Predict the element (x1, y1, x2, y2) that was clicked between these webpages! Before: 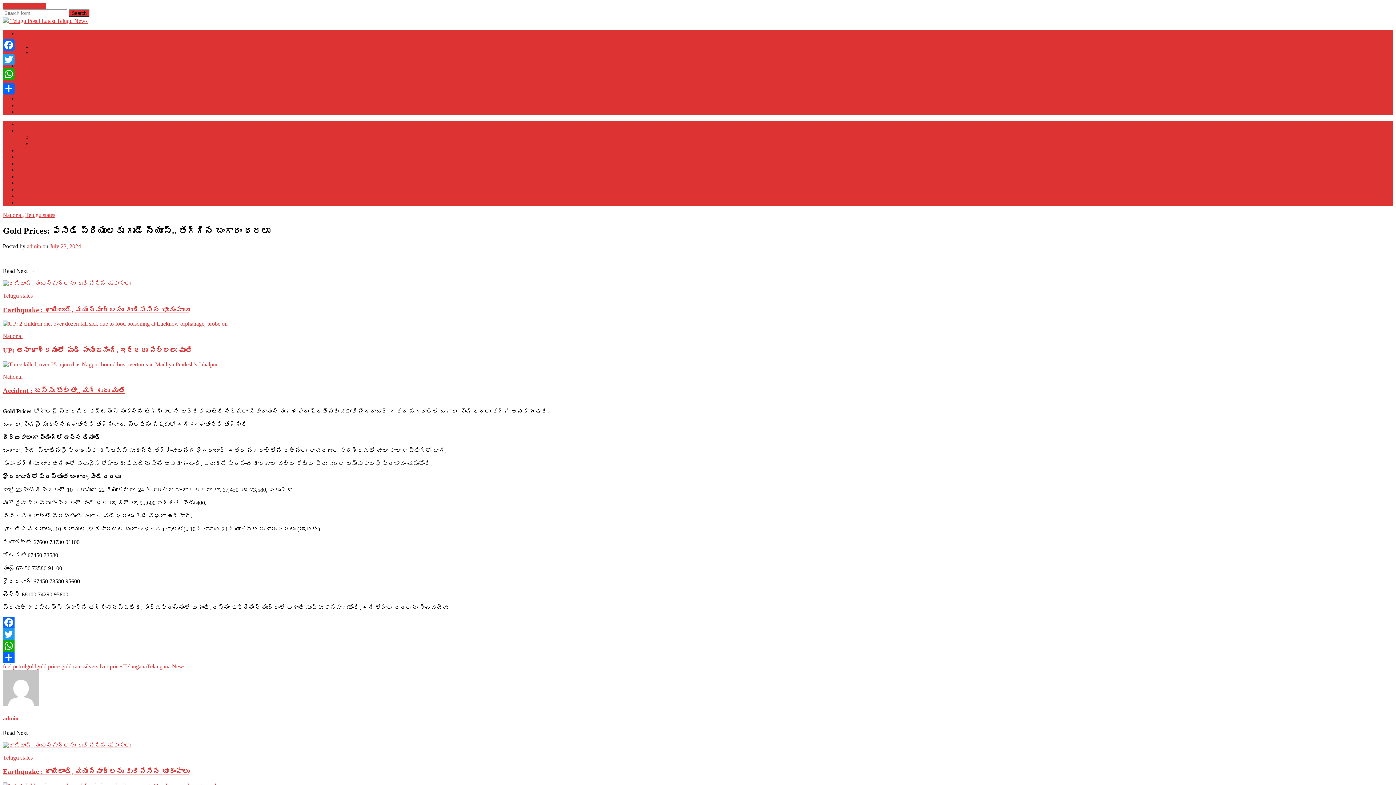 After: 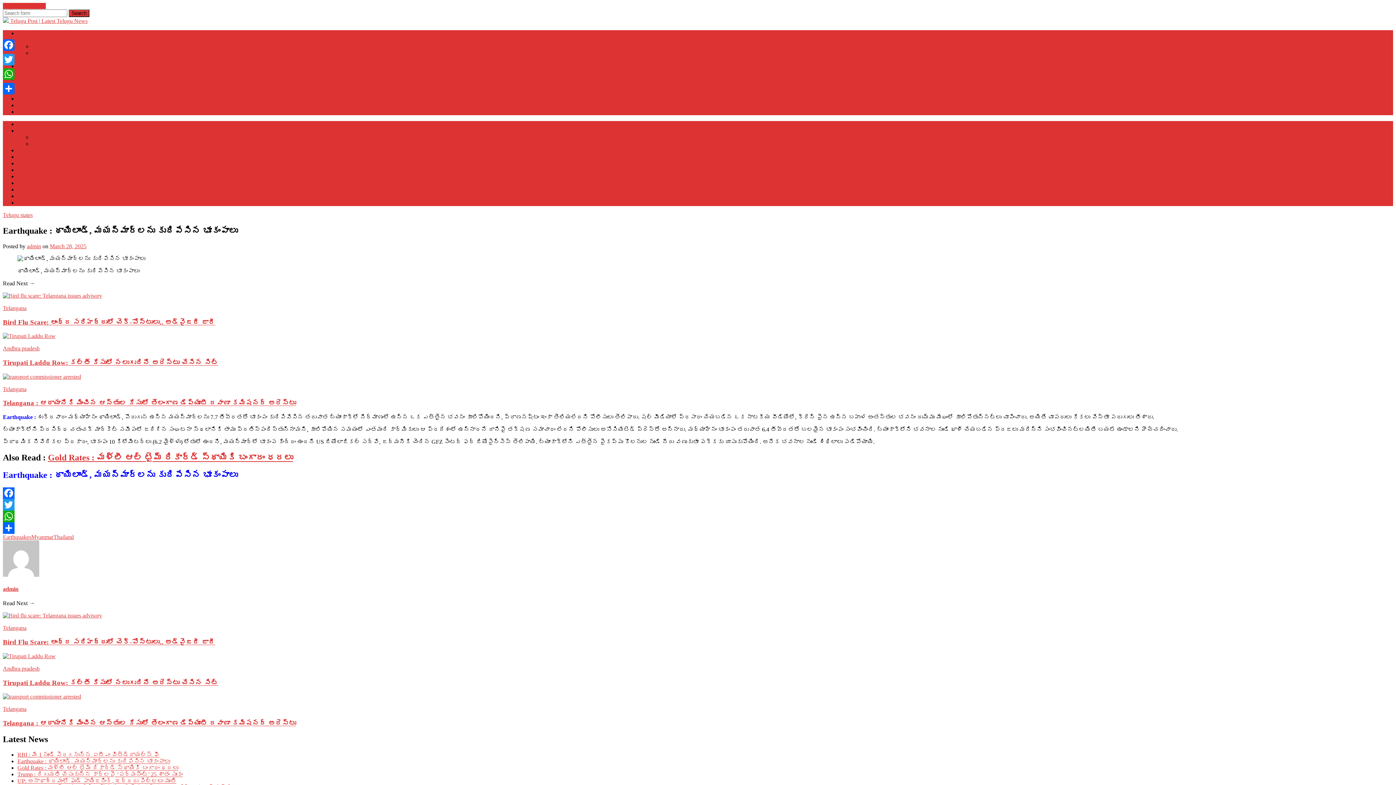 Action: label: Telugu states

Earthquake : థాయిలాండ్, మయన్మార్‌లను కుదిపేసిన భూకంపాలు bbox: (2, 280, 1393, 314)